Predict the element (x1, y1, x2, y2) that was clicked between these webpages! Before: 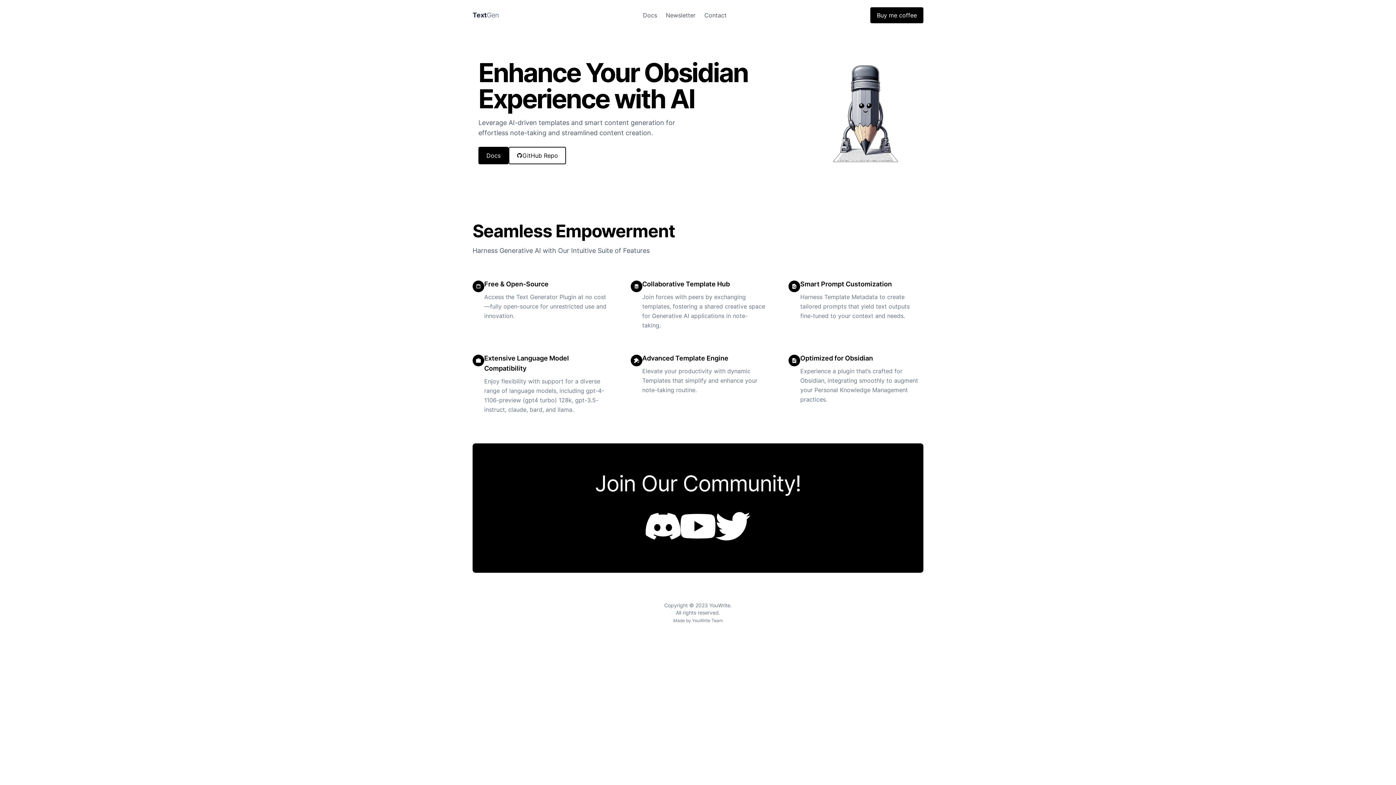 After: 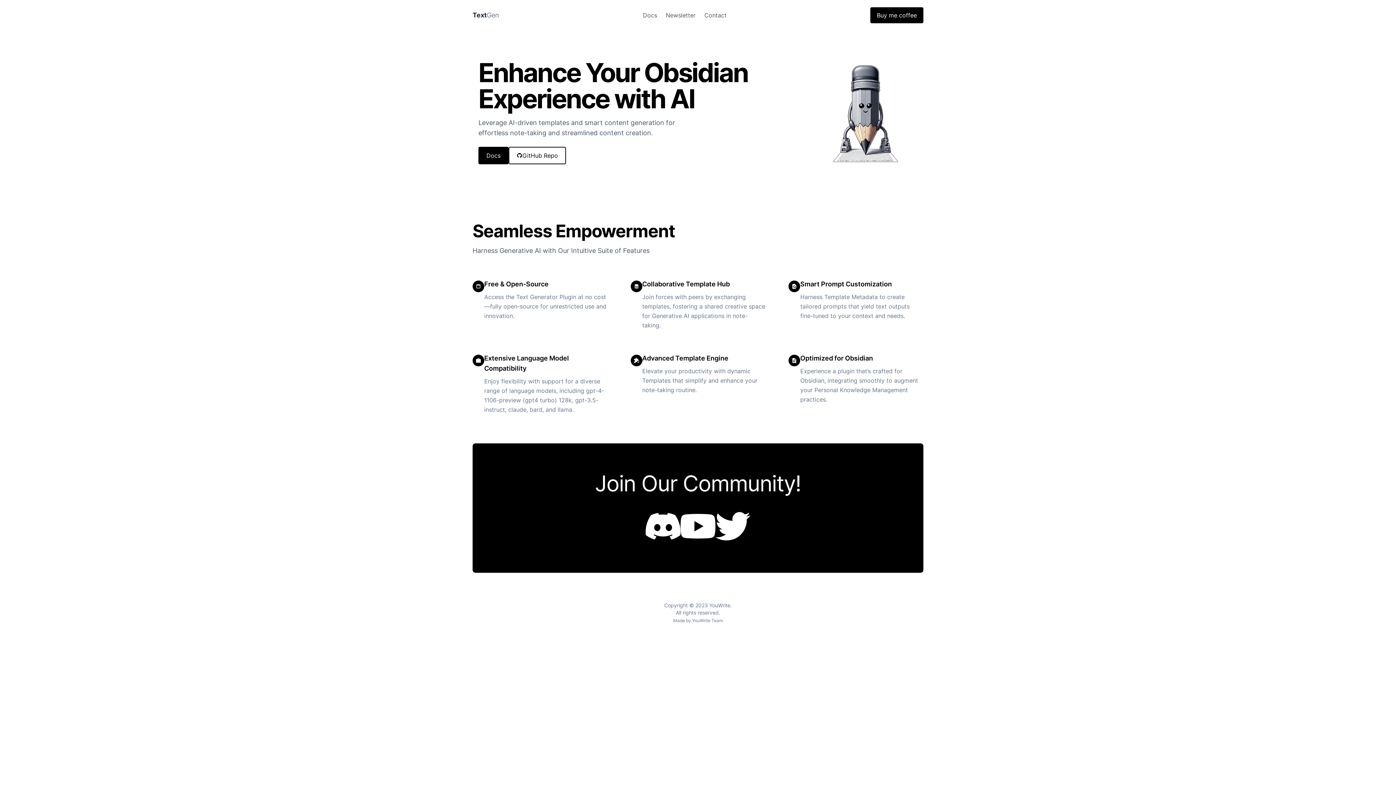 Action: bbox: (472, 10, 499, 20) label: TextGen